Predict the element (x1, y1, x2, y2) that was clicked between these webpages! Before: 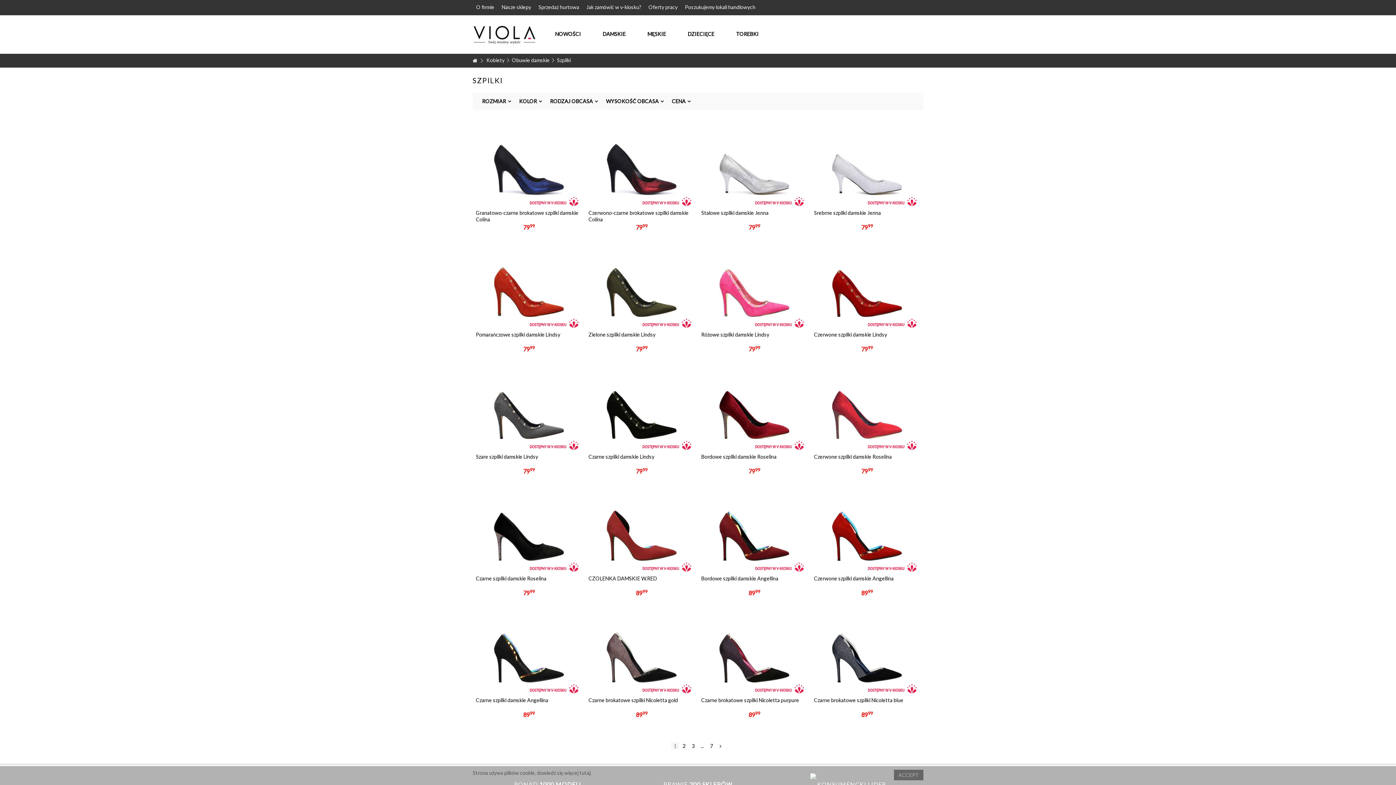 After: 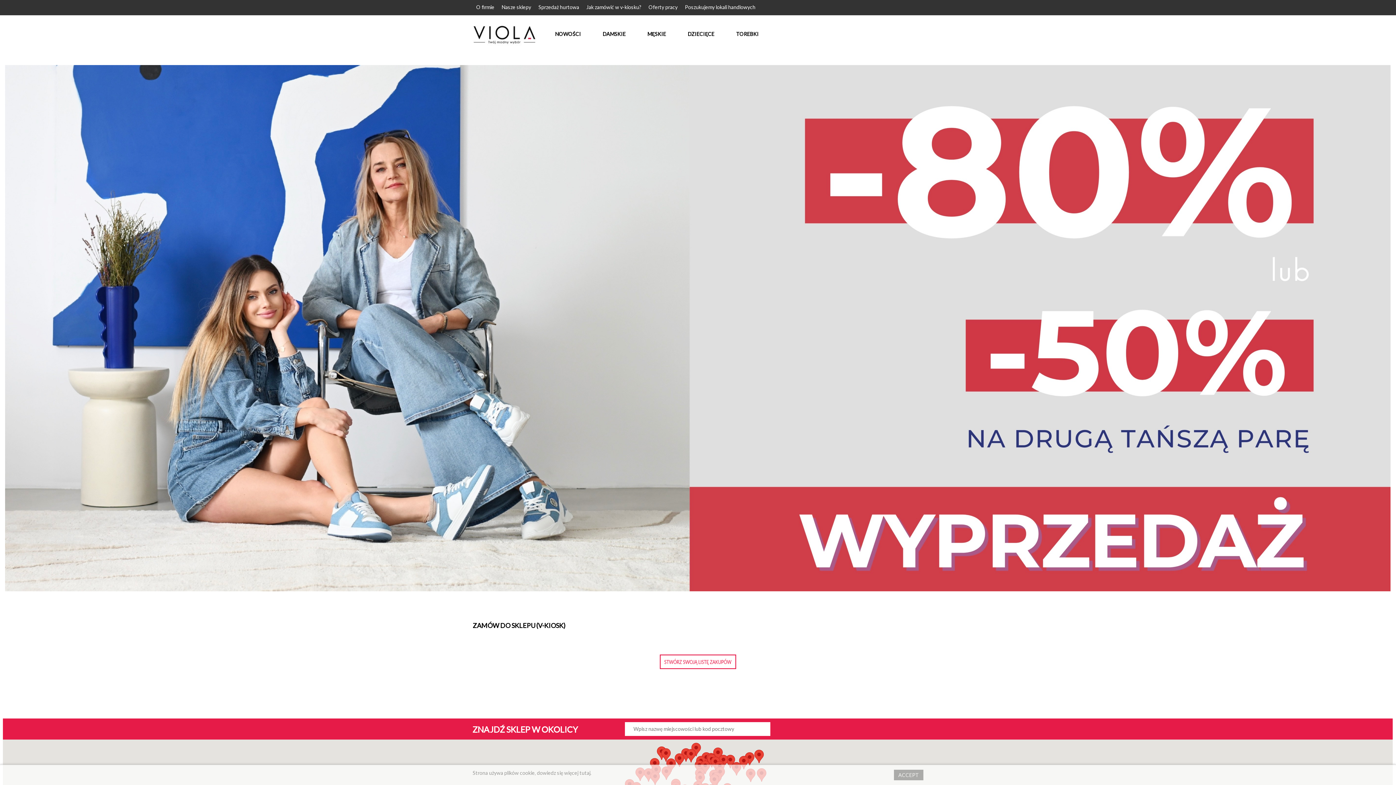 Action: label: Poszukujemy lokali handlowych bbox: (685, 4, 755, 10)